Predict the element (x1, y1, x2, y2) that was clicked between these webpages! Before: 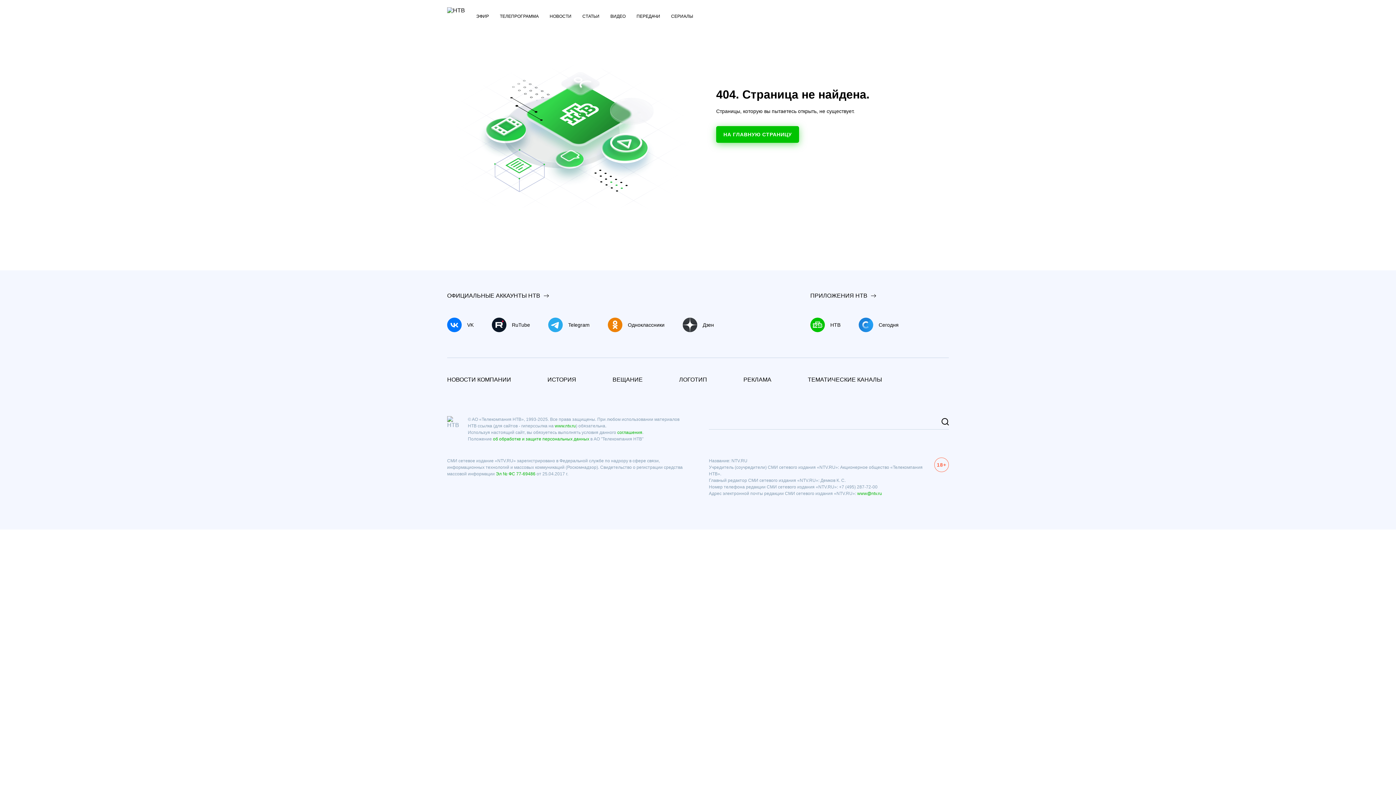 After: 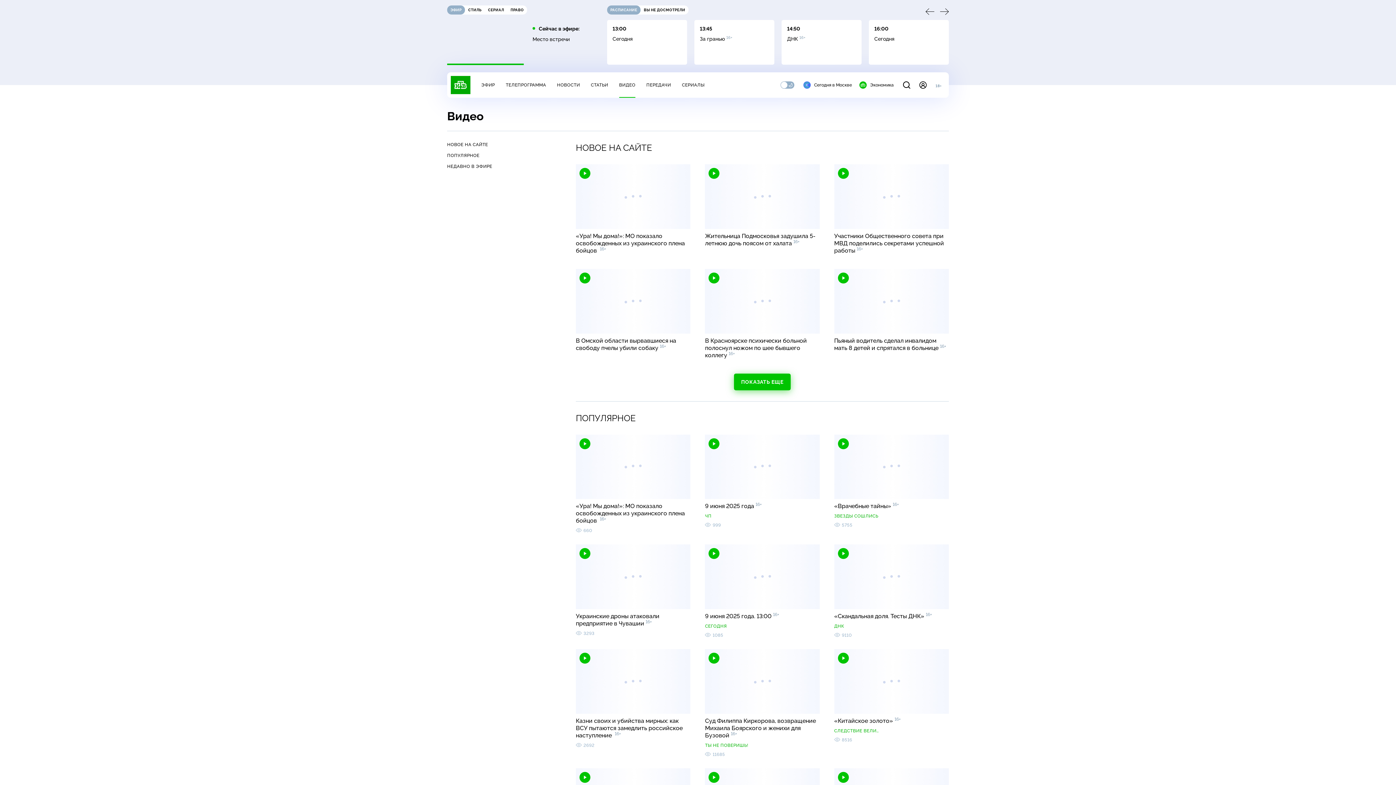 Action: label: ВИДЕО bbox: (610, 13, 625, 19)